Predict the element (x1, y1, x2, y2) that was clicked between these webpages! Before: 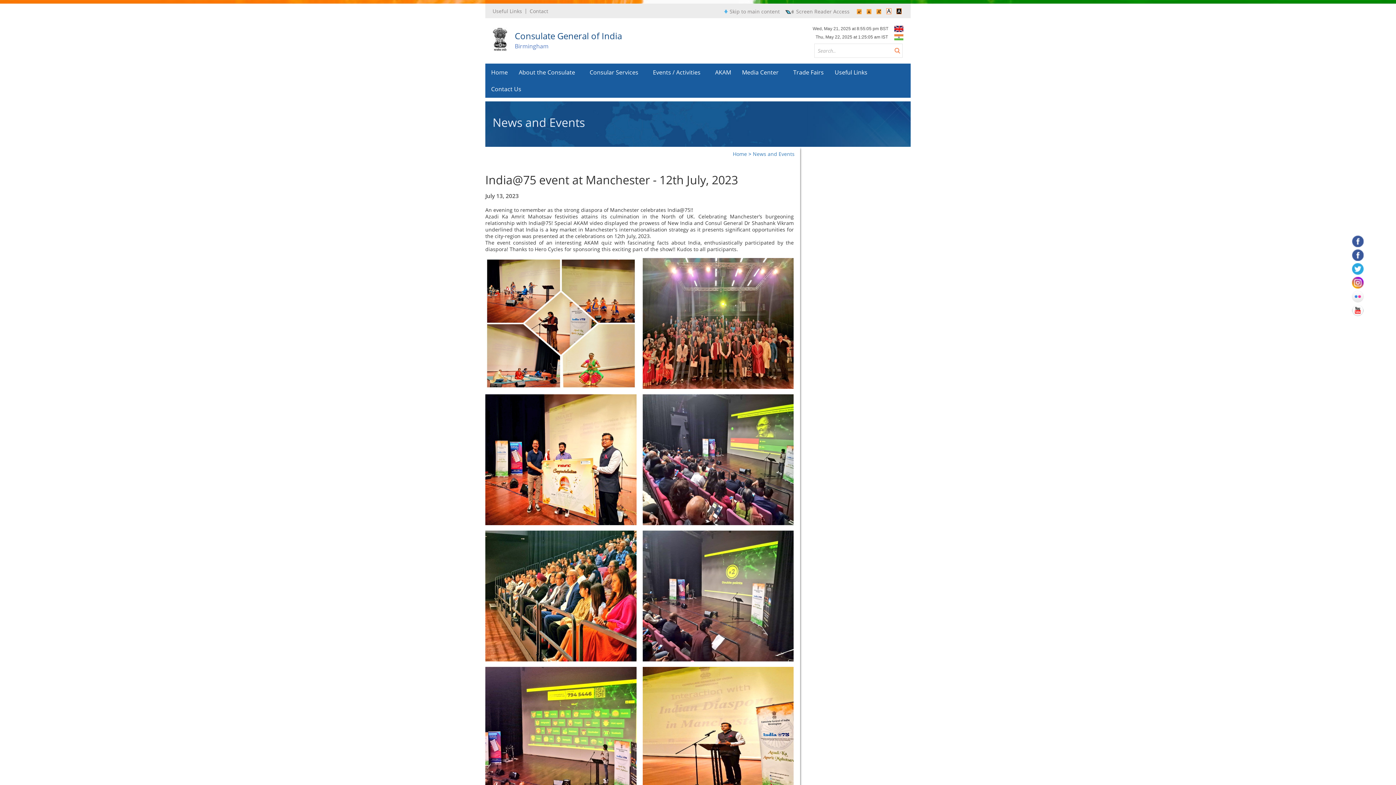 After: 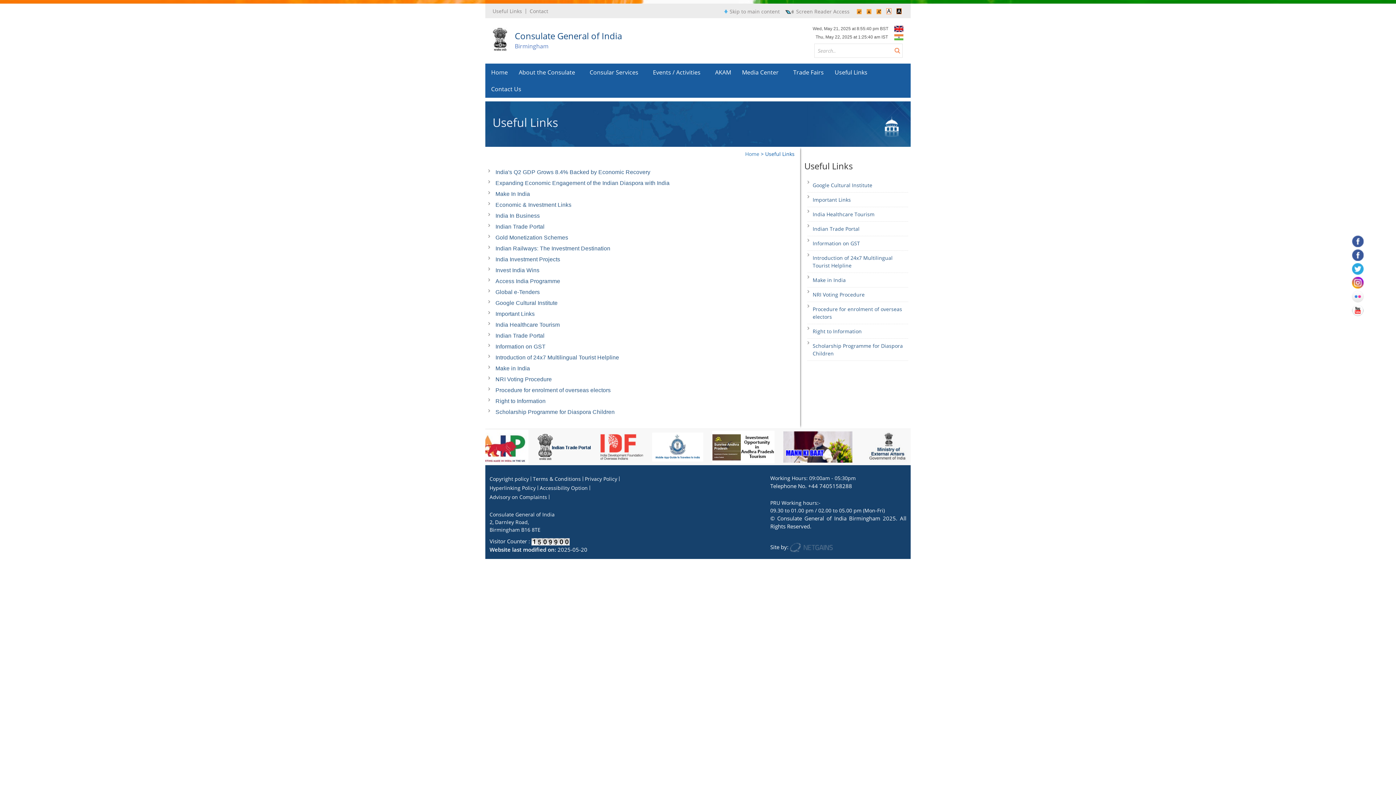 Action: label: Useful Links bbox: (489, 8, 526, 13)